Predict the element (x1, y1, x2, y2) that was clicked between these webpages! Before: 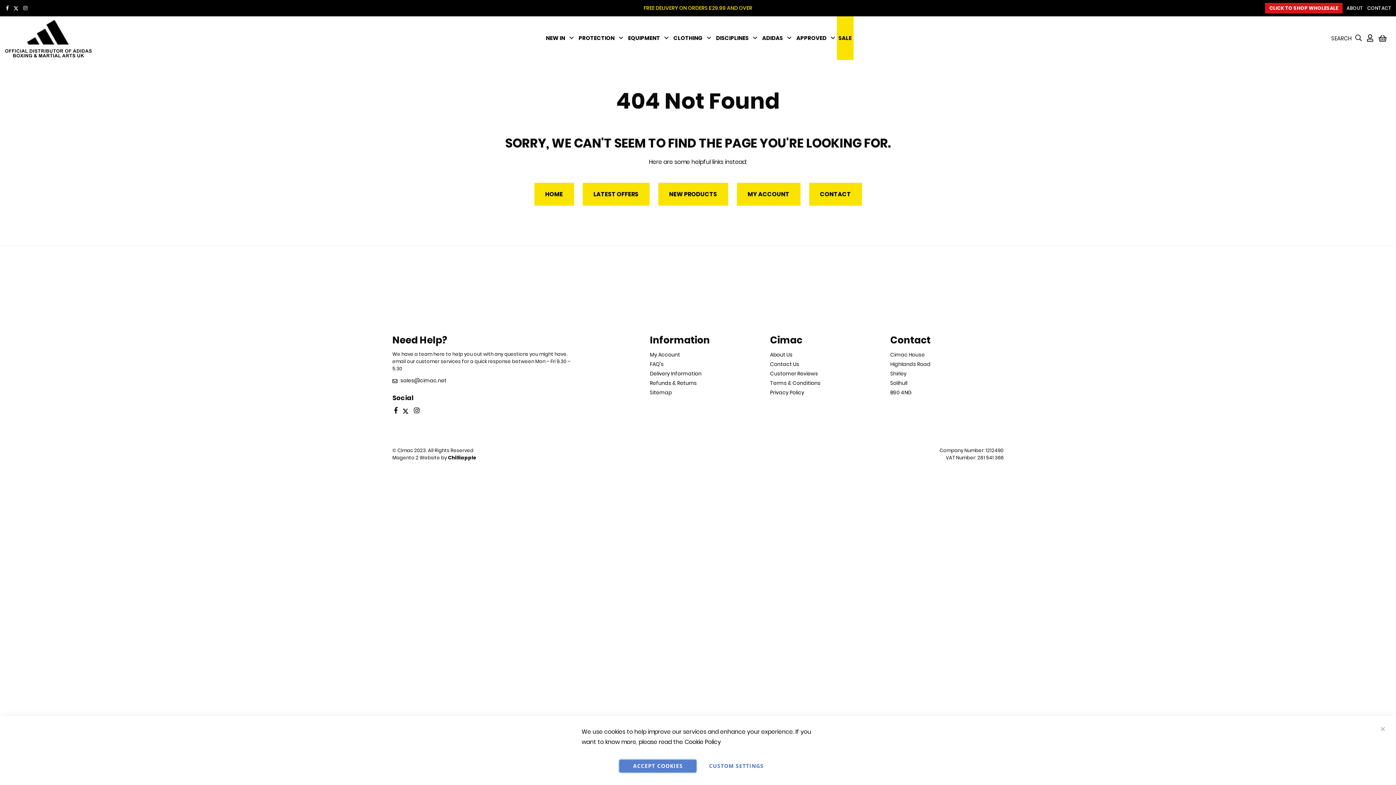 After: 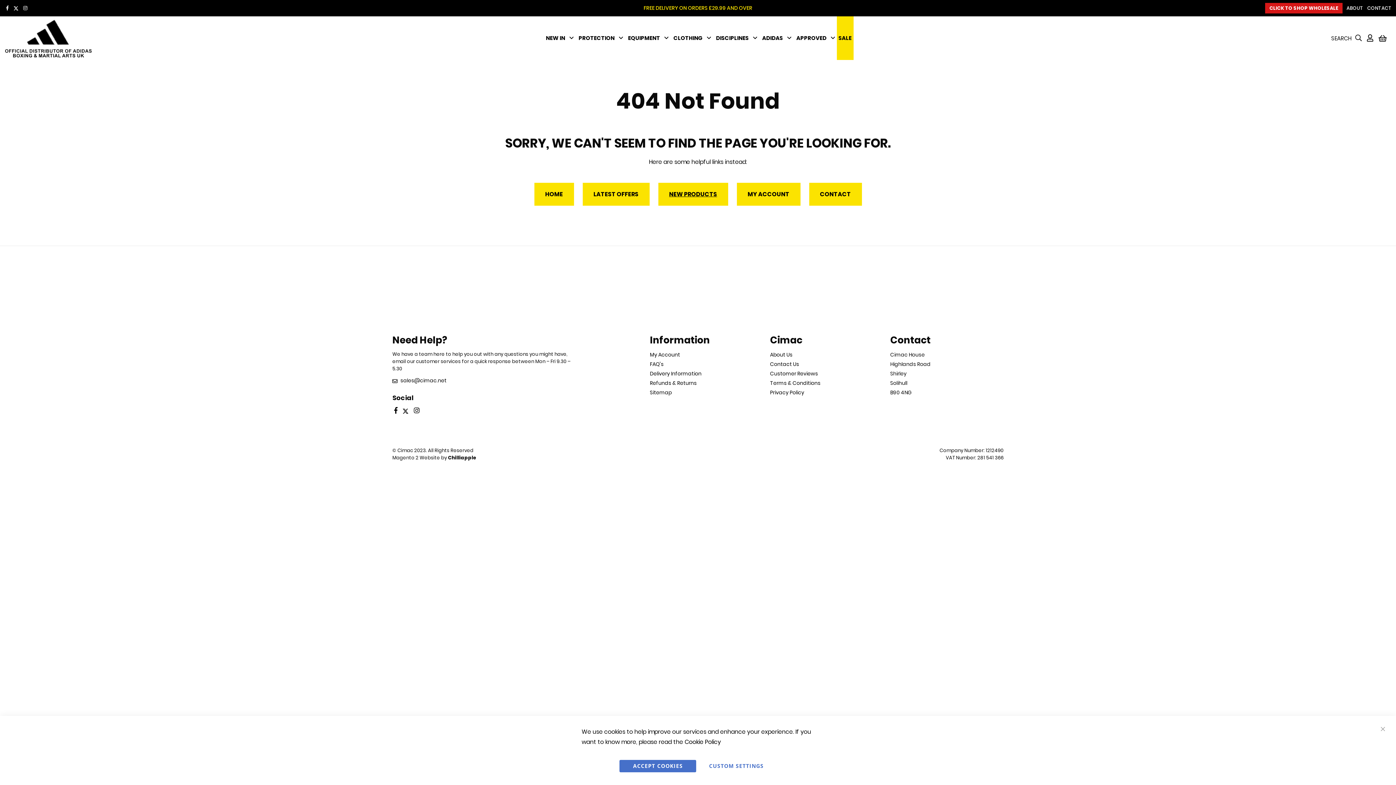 Action: bbox: (658, 182, 728, 205) label: NEW PRODUCTS